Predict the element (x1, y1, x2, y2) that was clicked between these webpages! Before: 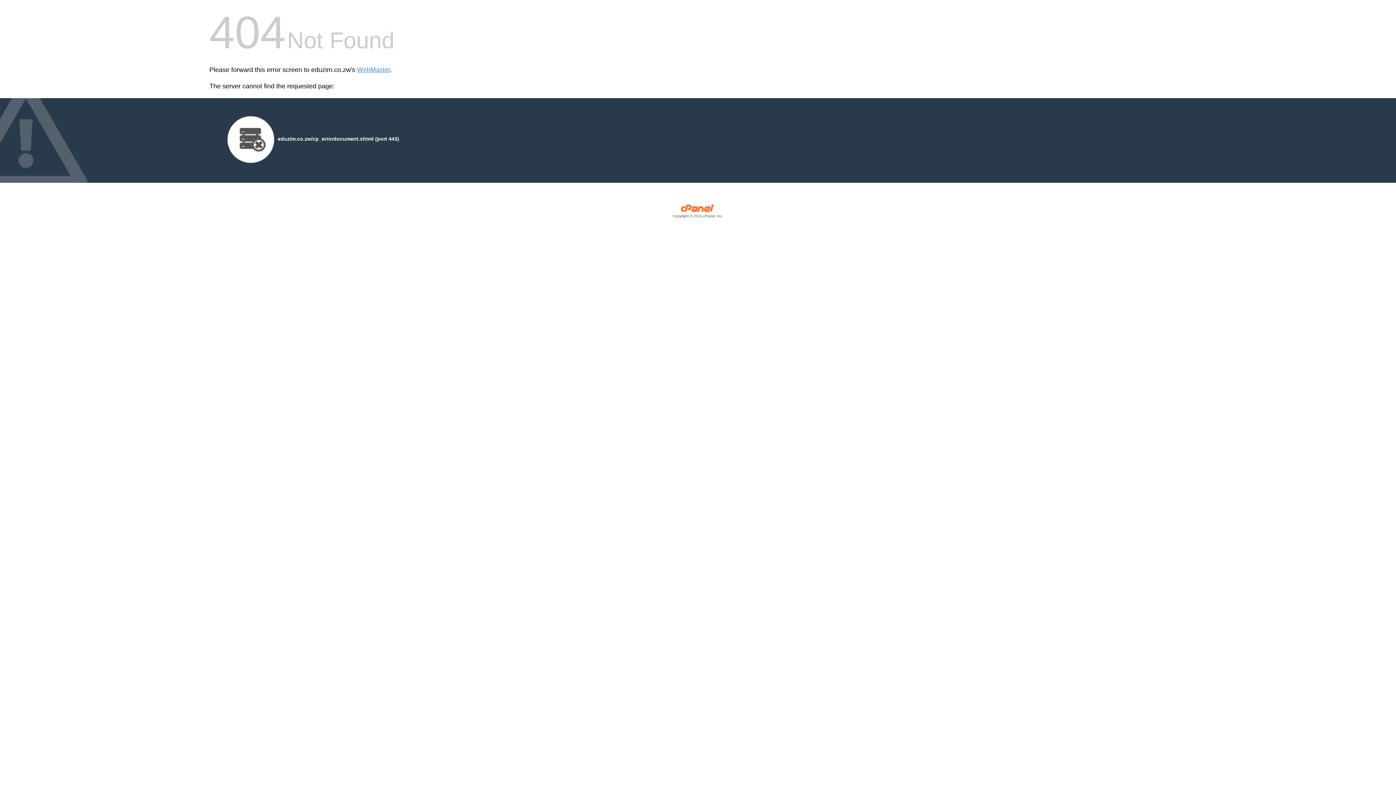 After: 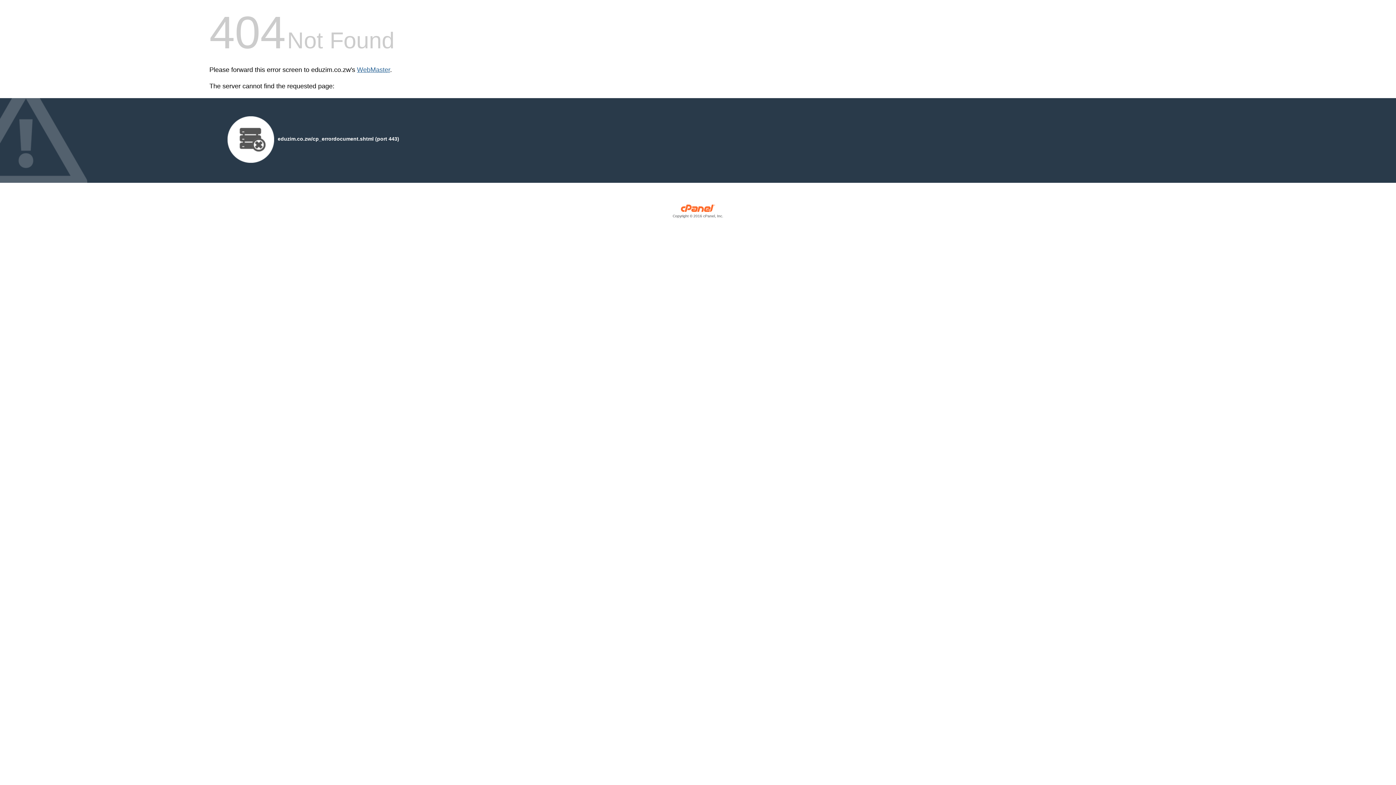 Action: bbox: (357, 66, 390, 73) label: WebMaster